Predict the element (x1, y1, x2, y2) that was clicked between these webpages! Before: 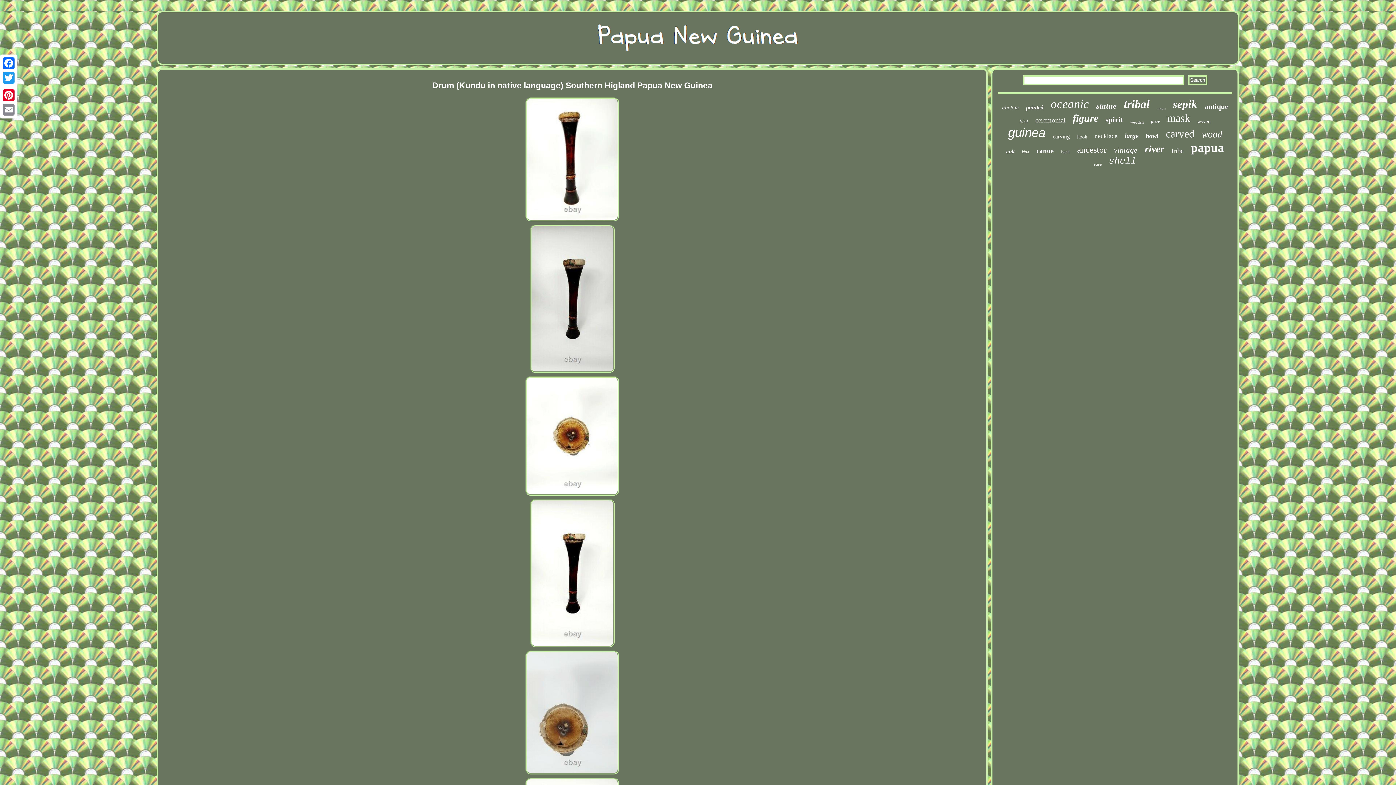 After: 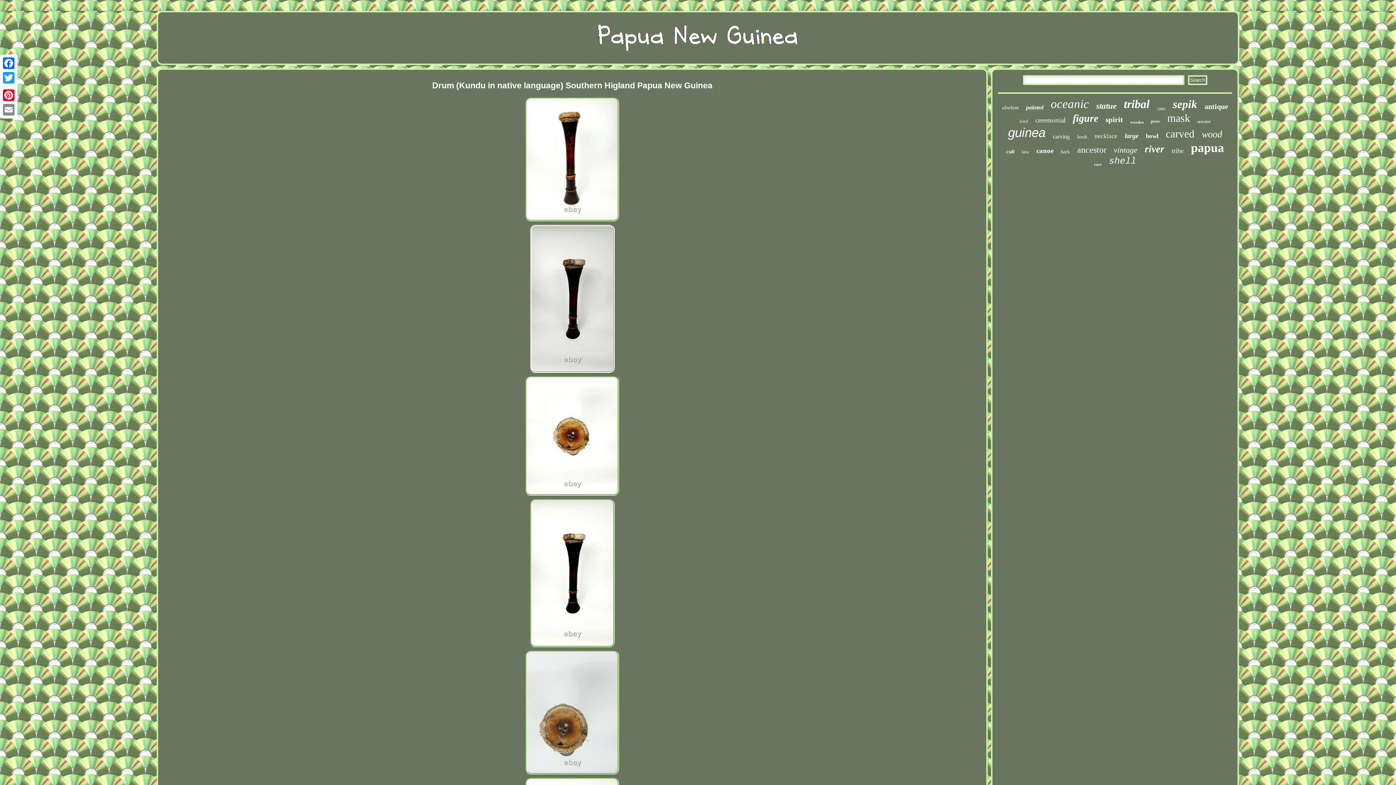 Action: bbox: (529, 369, 615, 375)